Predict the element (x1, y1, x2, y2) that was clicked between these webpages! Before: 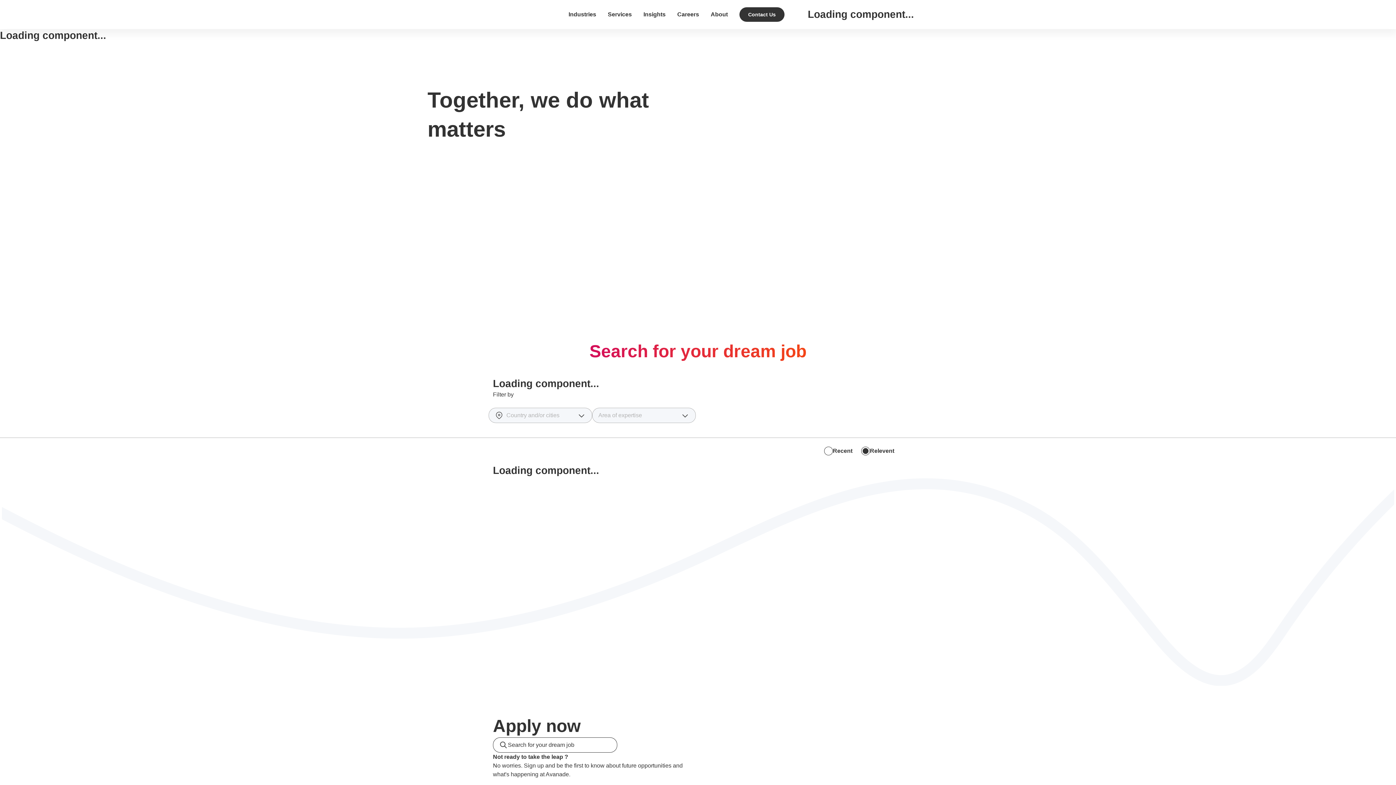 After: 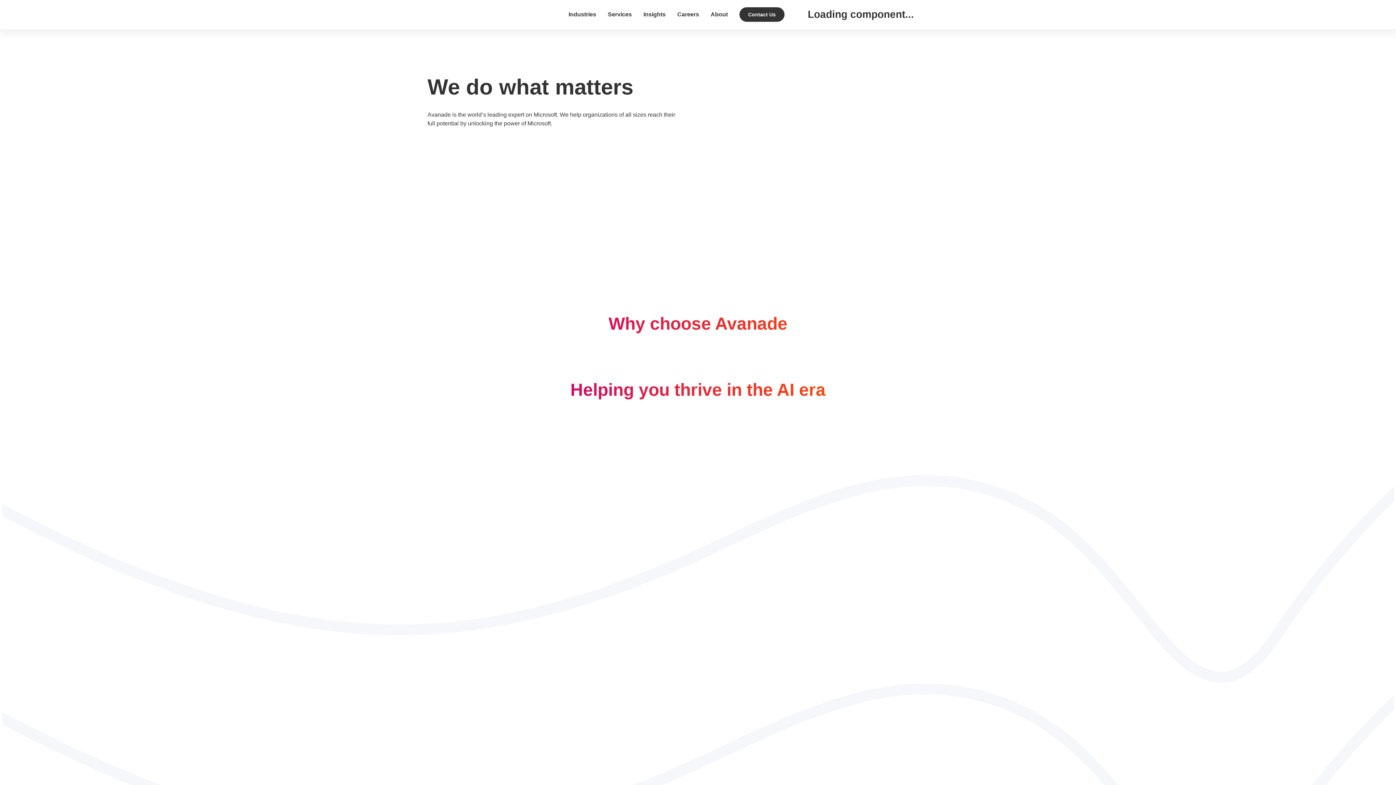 Action: label: About bbox: (710, 11, 728, 17)